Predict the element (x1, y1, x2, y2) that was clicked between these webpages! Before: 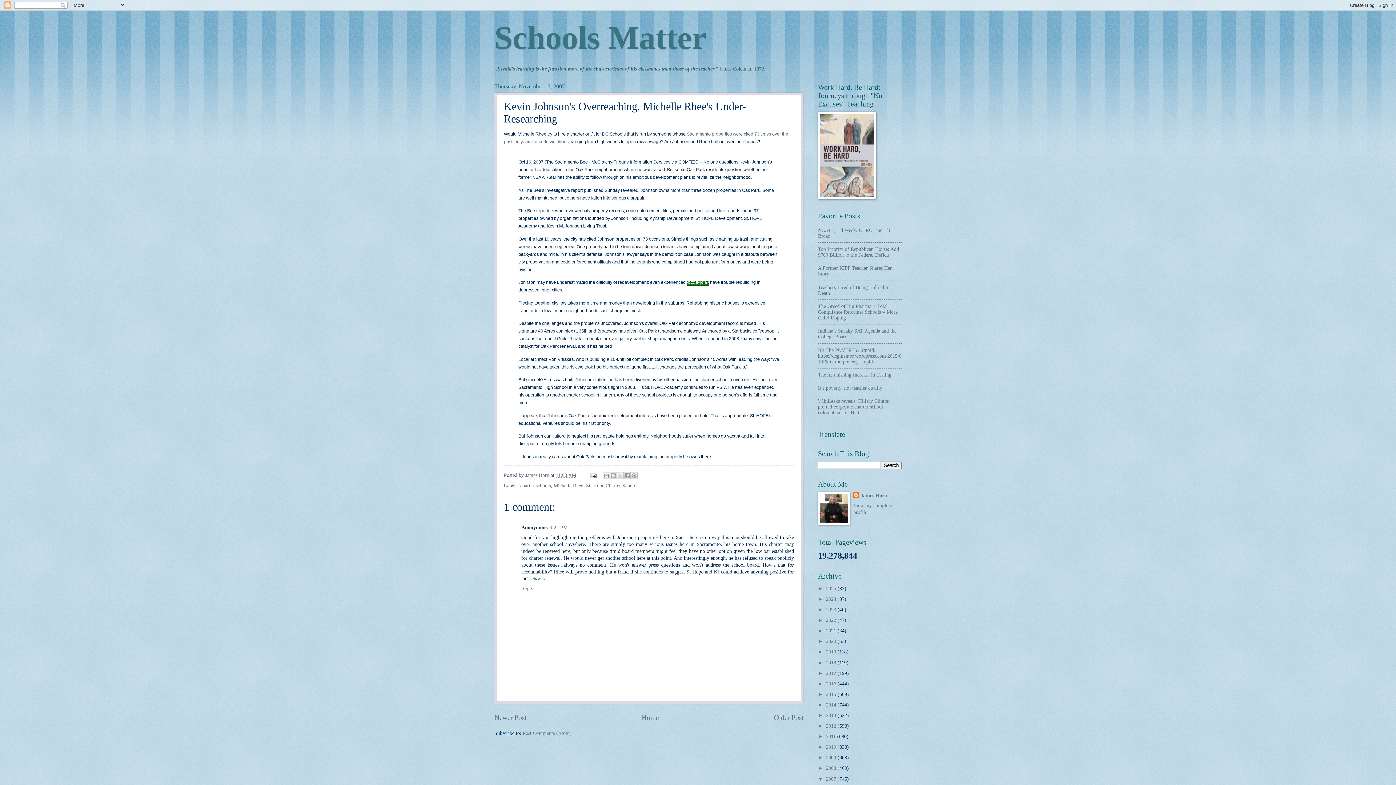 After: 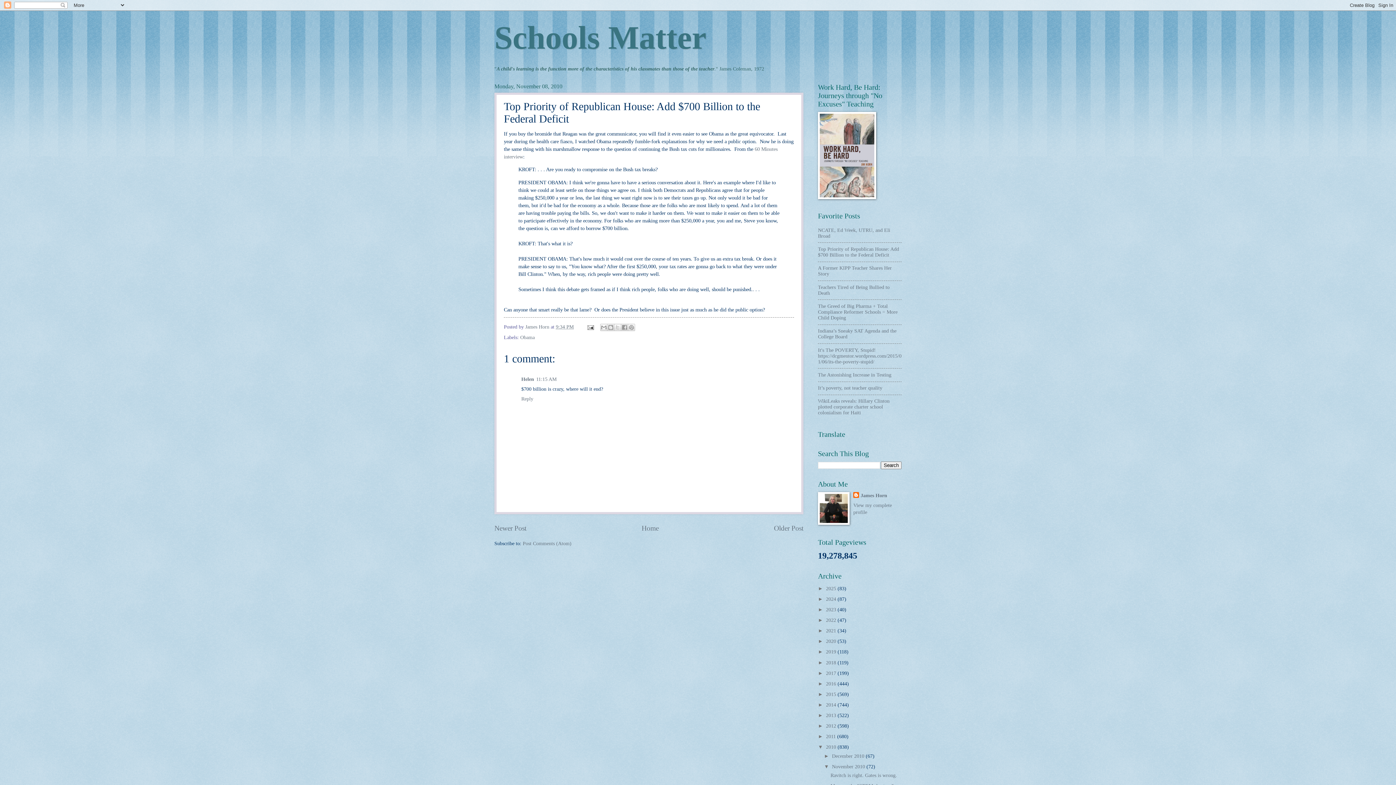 Action: label: Top Priority of Republican House: Add $700 Billion to the Federal Deficit bbox: (818, 246, 899, 257)